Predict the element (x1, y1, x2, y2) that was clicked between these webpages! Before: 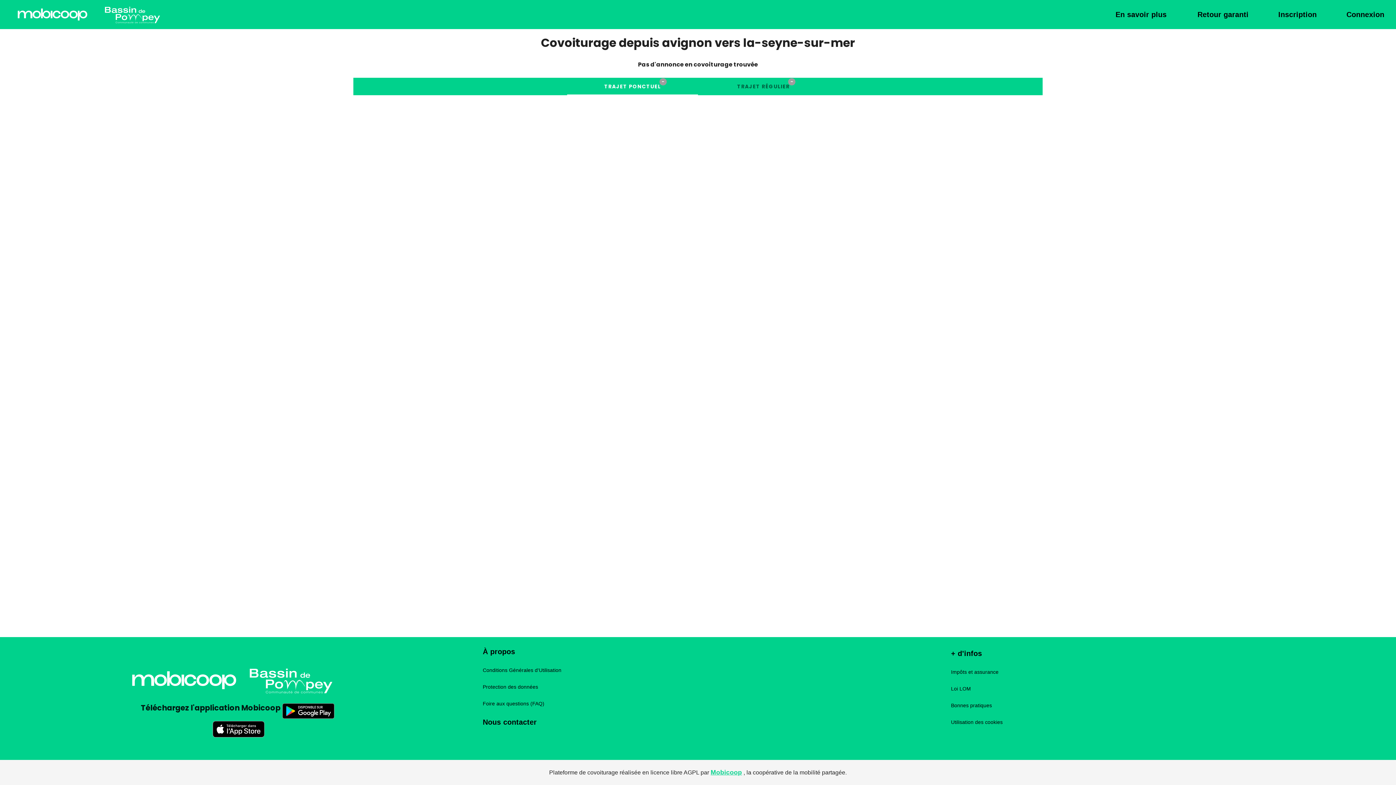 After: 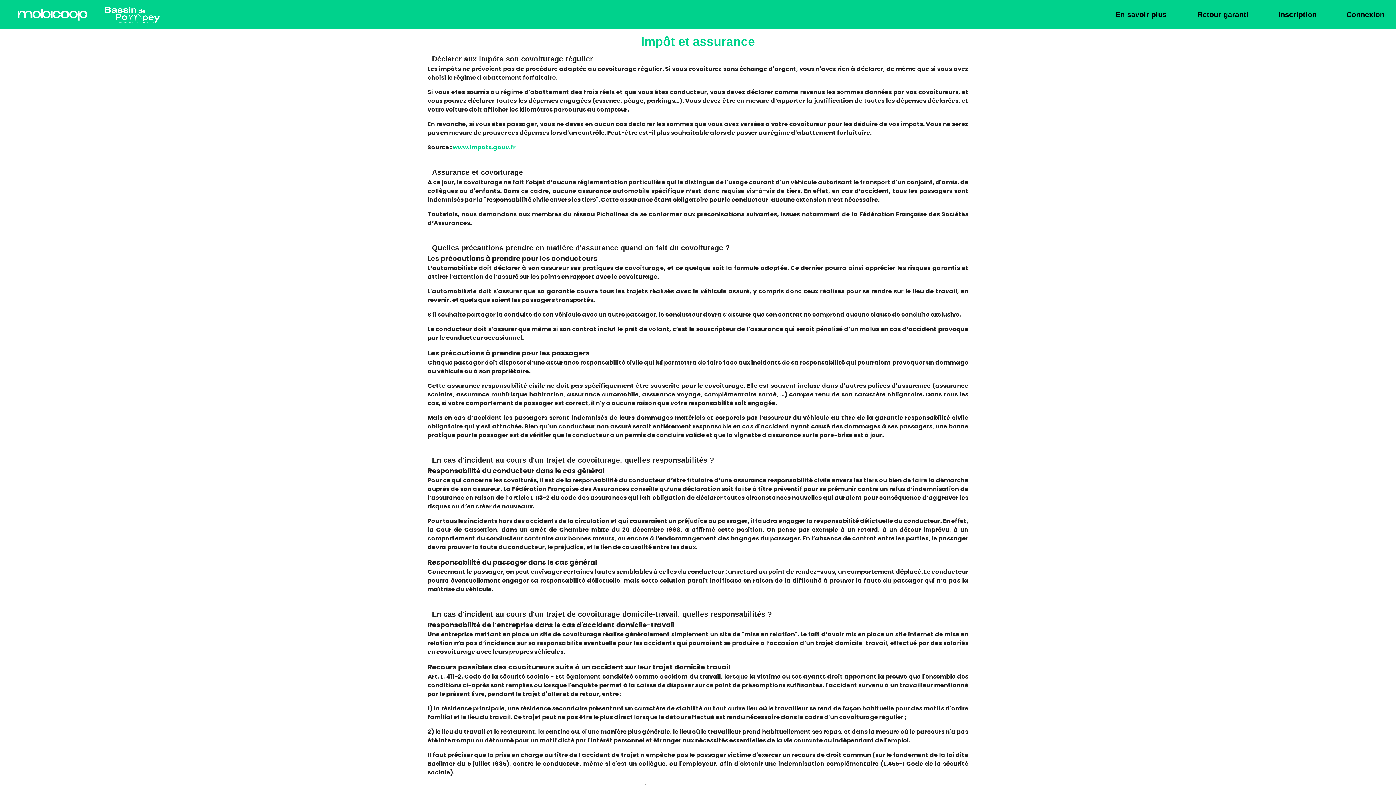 Action: label: Impôts et assurance bbox: (951, 669, 998, 675)